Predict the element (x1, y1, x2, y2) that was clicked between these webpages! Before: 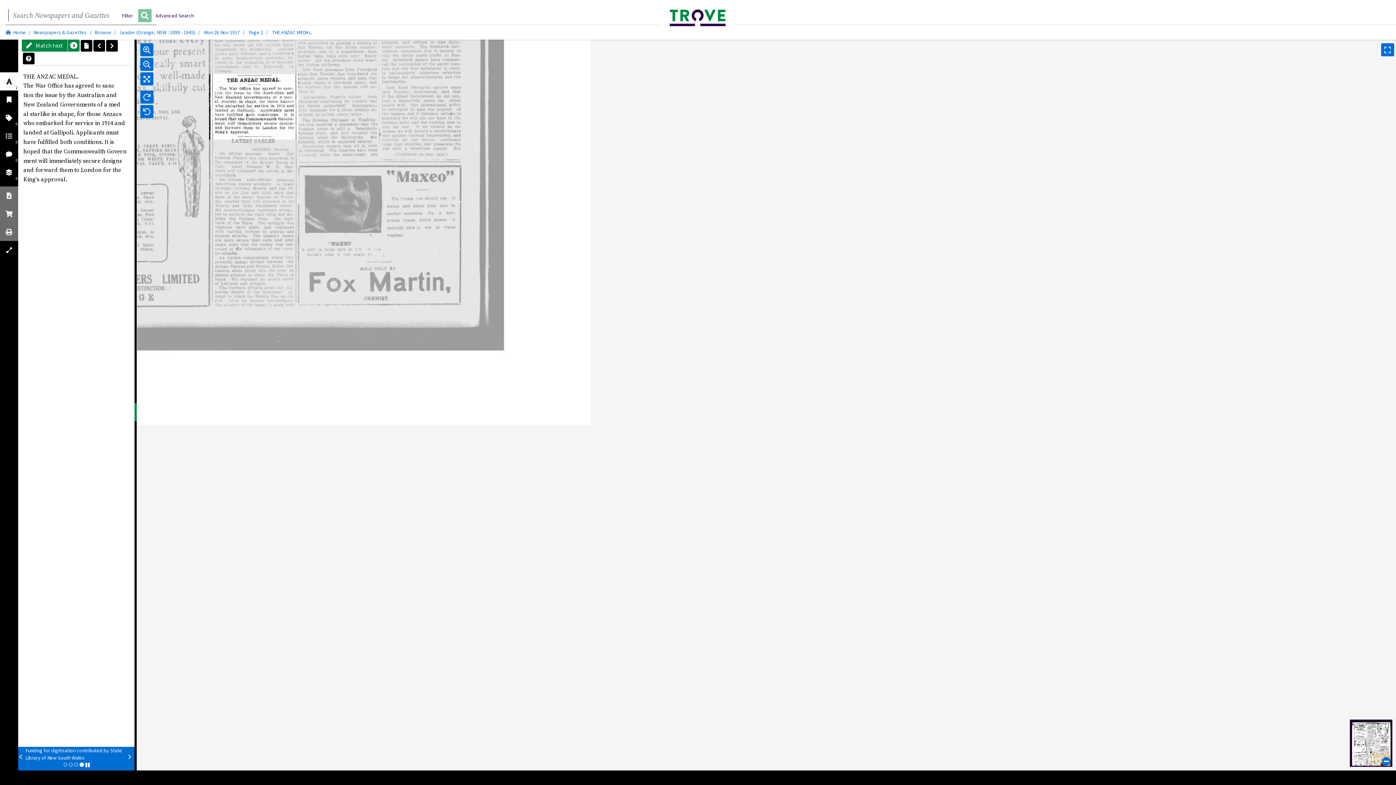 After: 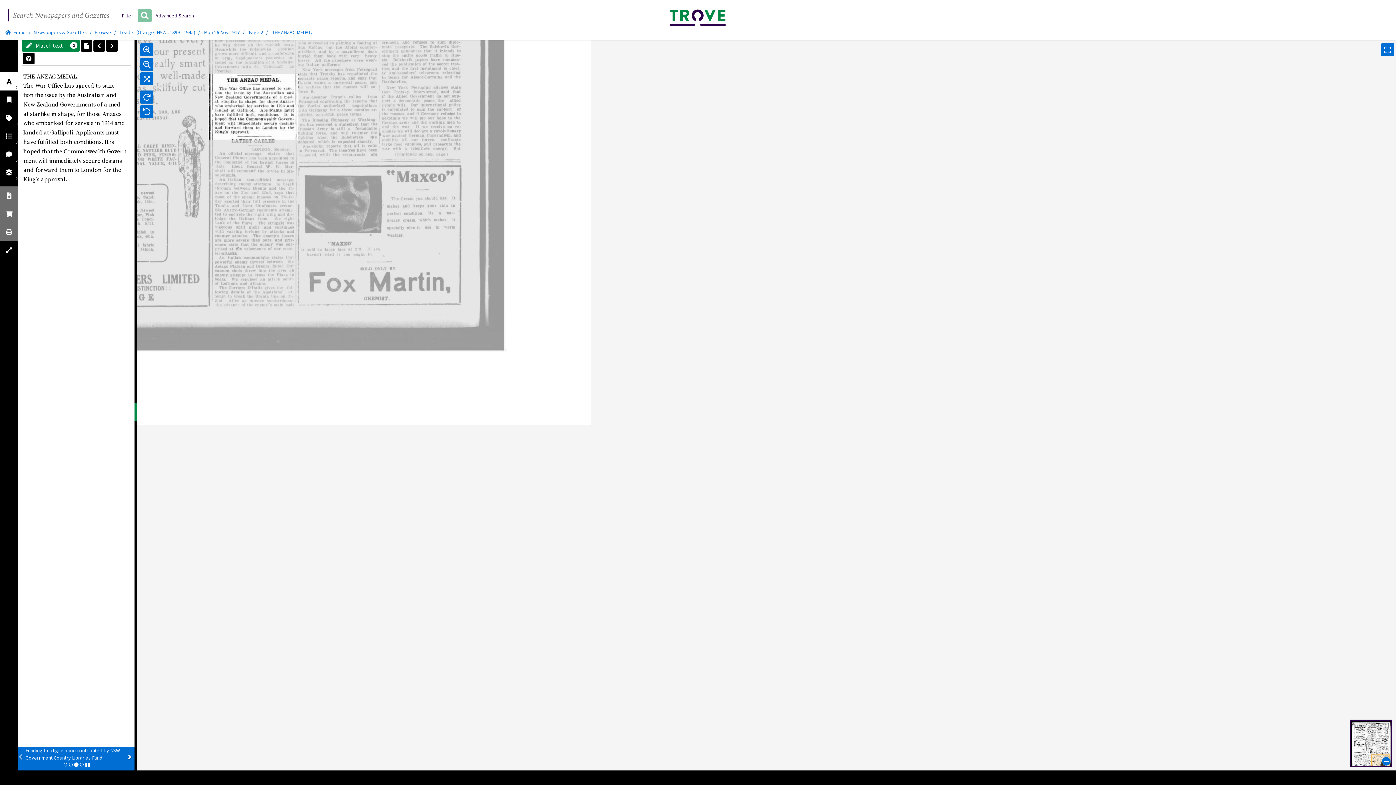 Action: bbox: (125, 747, 131, 767) label: Next